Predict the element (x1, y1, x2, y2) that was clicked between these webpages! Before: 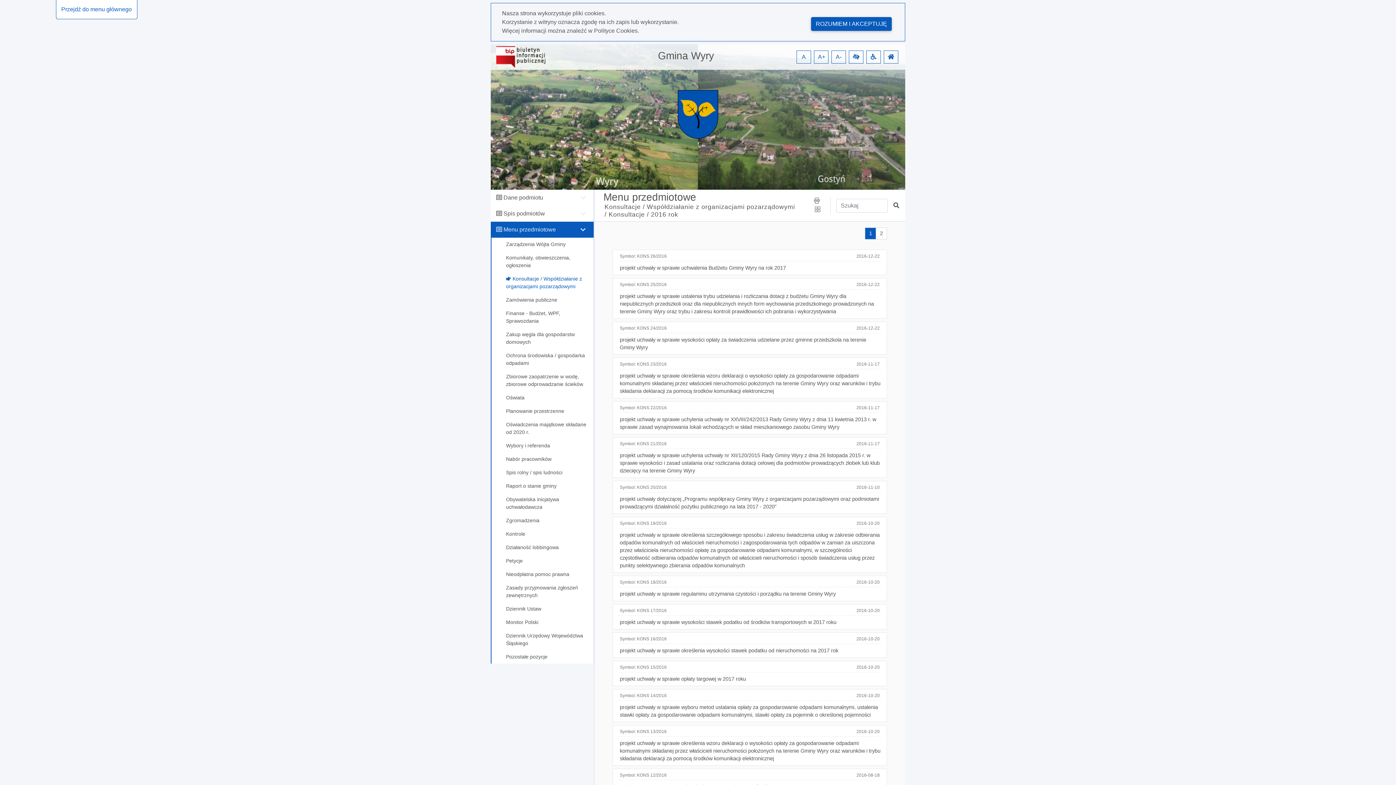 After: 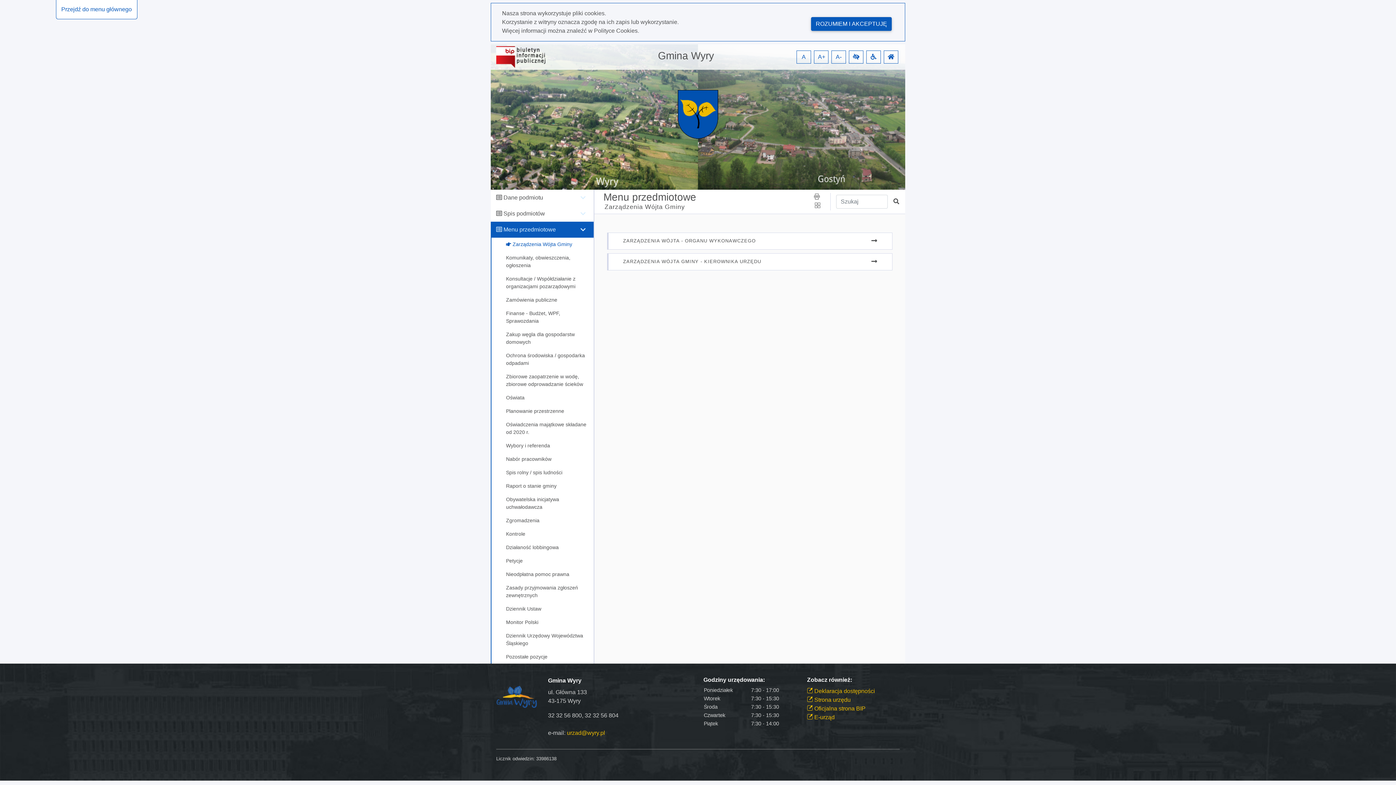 Action: label: Zarządzenia Wójta Gminy bbox: (491, 237, 593, 251)